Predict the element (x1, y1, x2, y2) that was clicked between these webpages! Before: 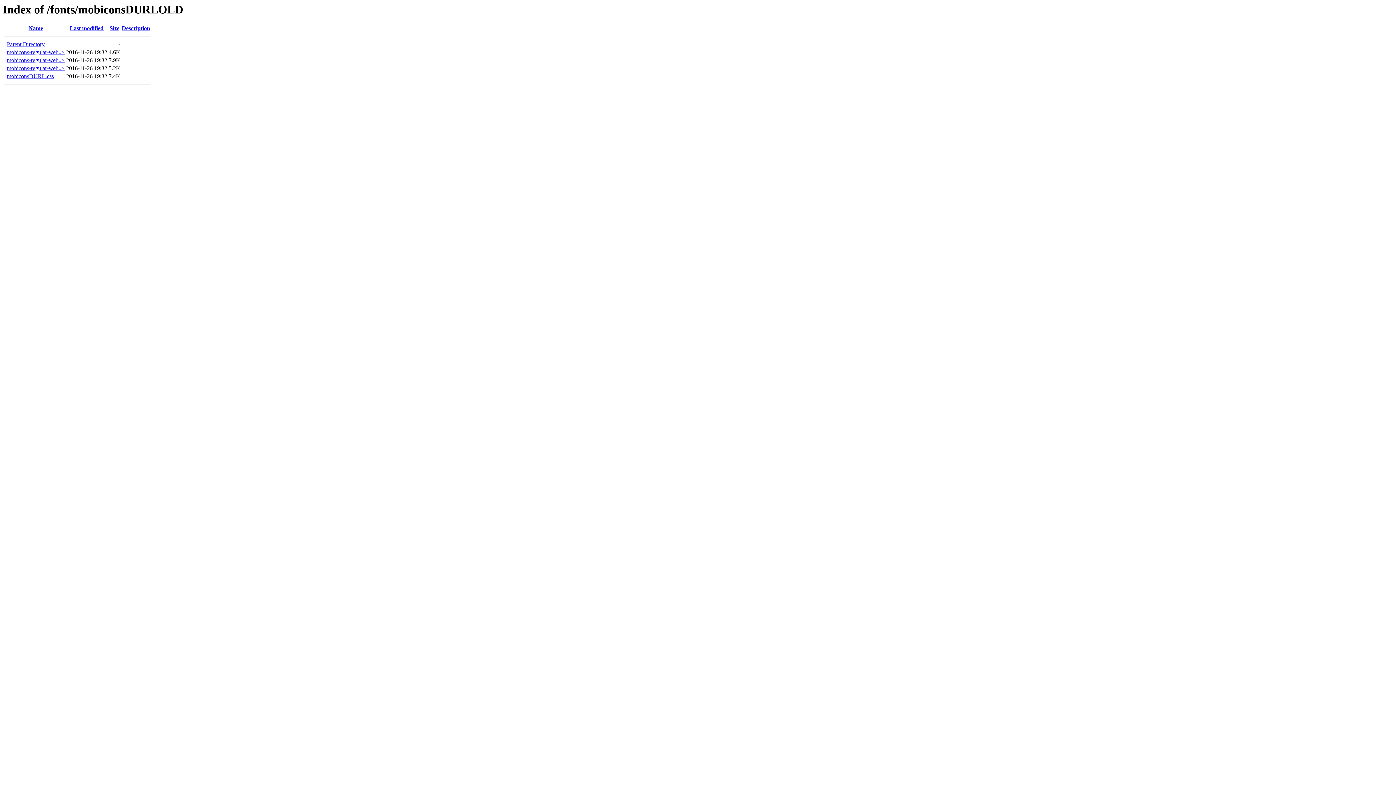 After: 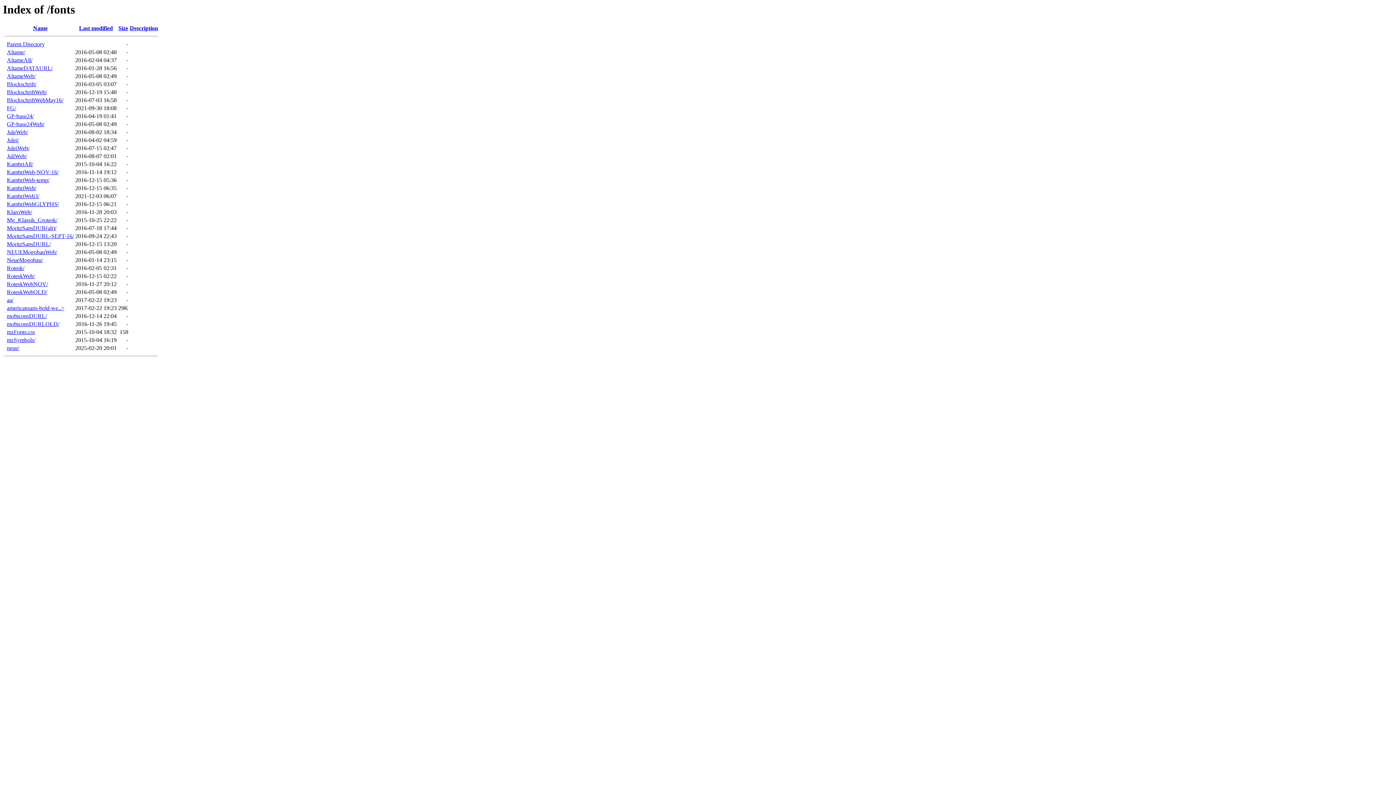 Action: label: Parent Directory bbox: (6, 41, 44, 47)